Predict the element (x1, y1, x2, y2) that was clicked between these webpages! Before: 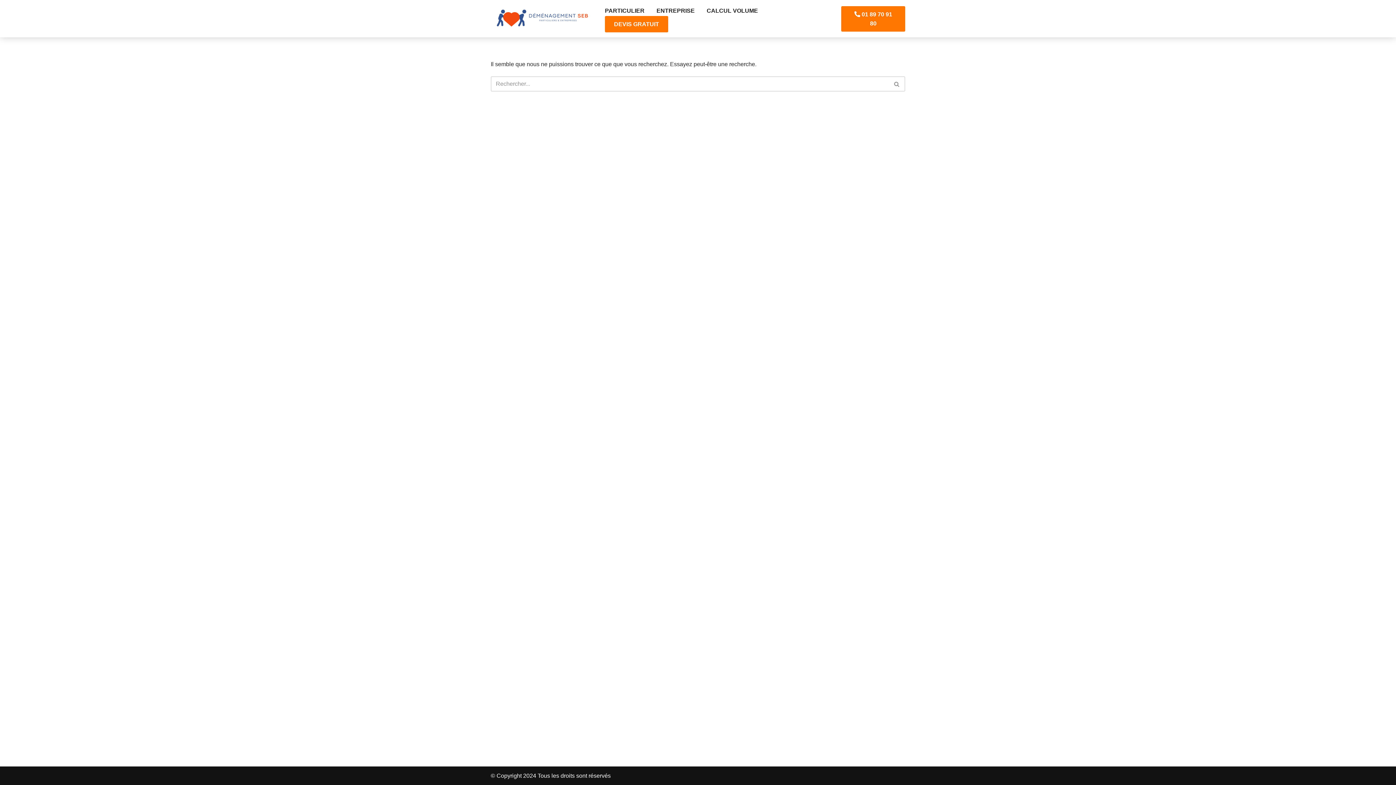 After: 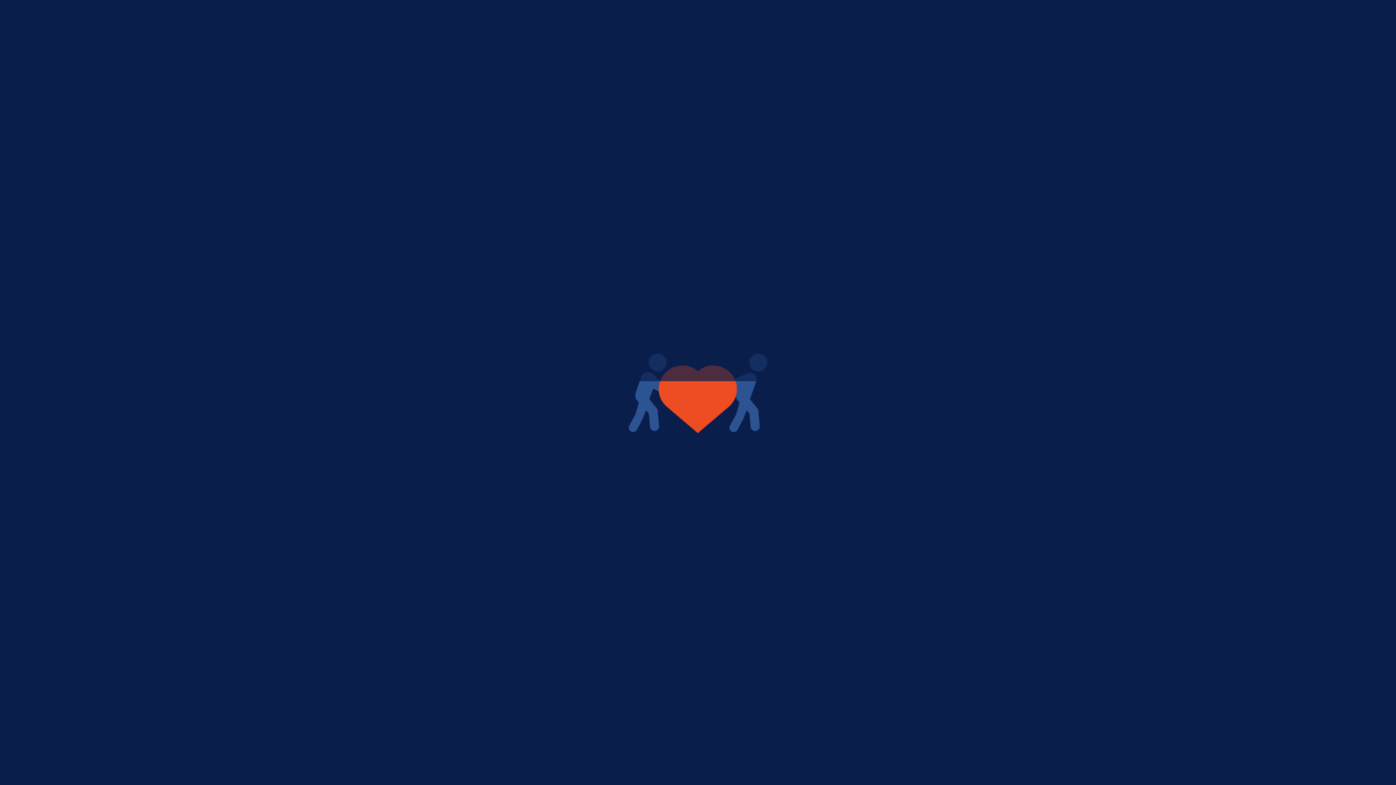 Action: bbox: (605, 16, 668, 32) label: DEVIS GRATUIT